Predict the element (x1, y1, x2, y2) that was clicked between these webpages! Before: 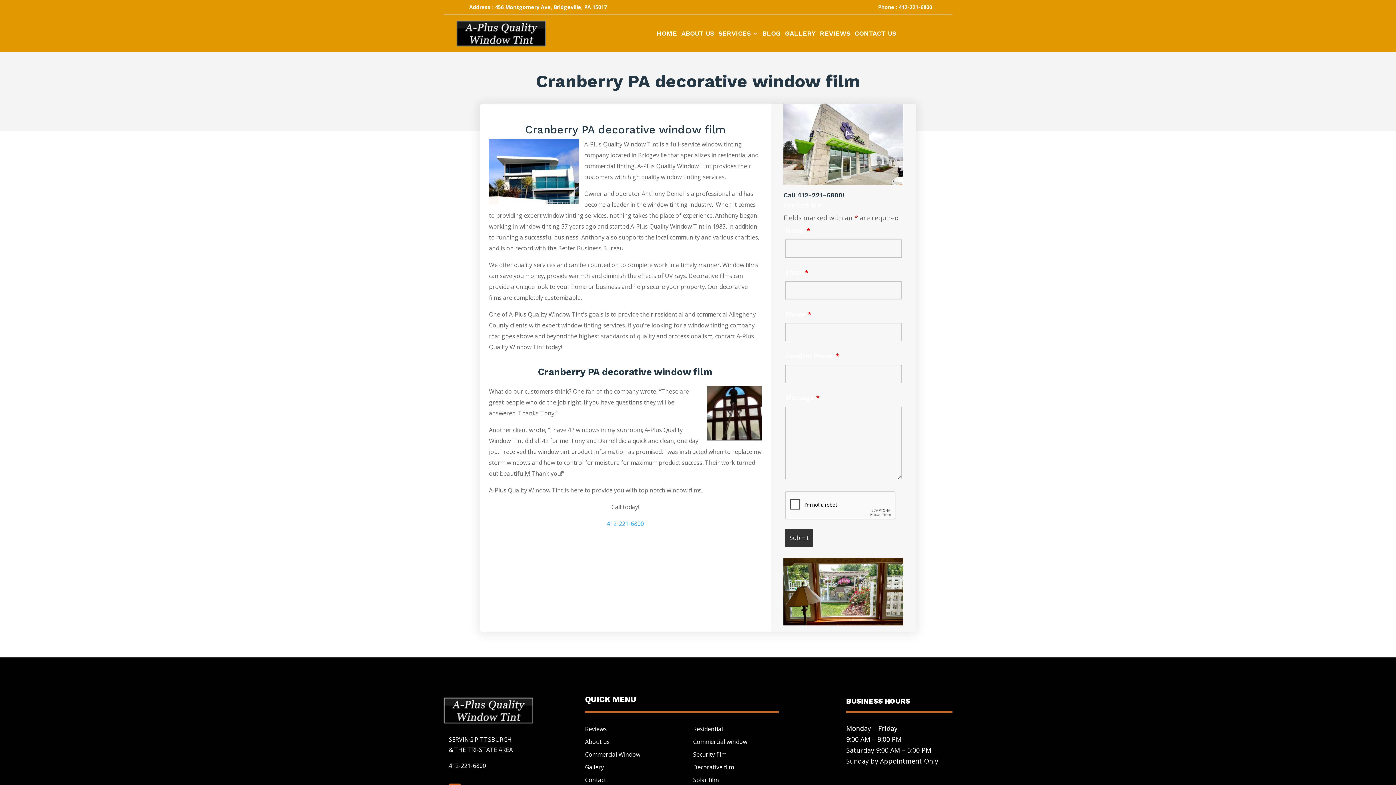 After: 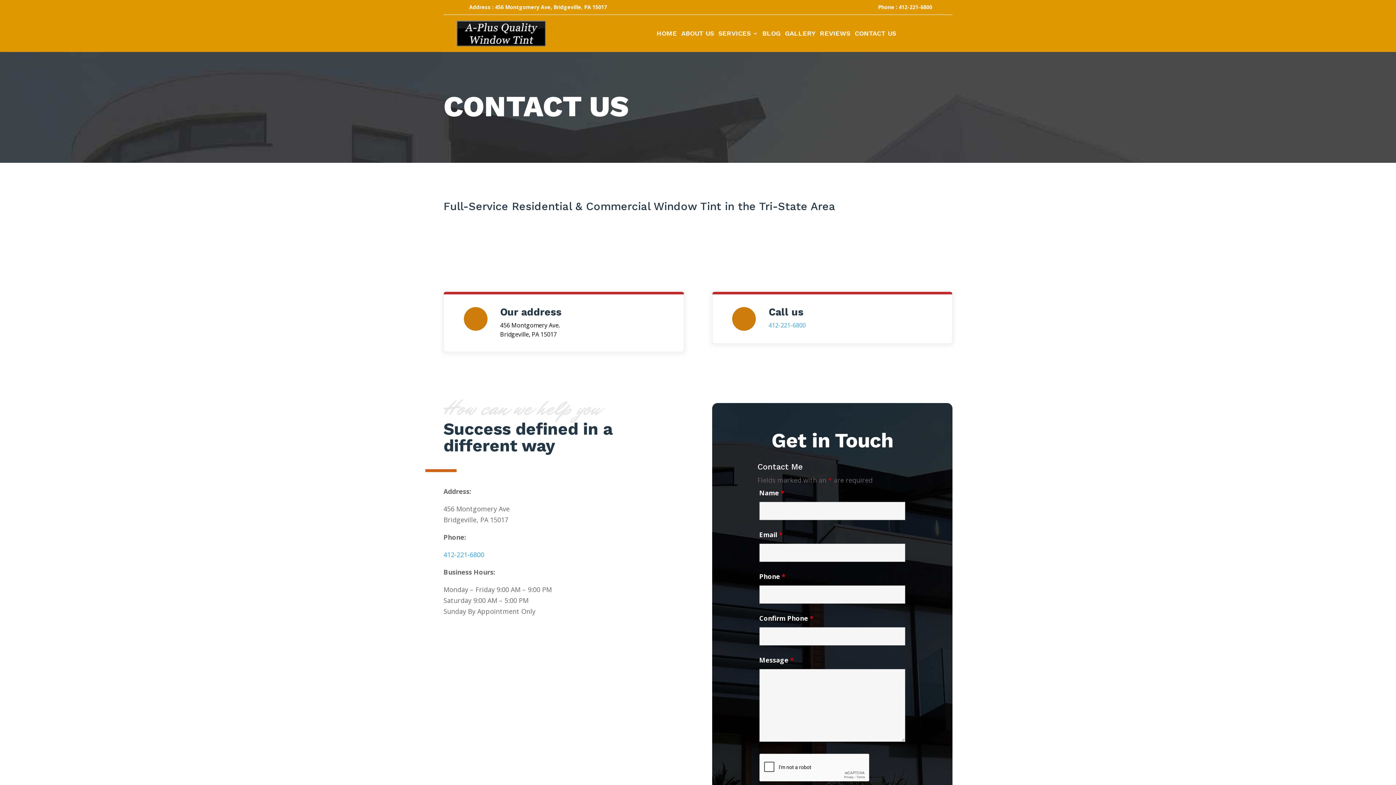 Action: bbox: (854, 30, 896, 38) label: CONTACT US